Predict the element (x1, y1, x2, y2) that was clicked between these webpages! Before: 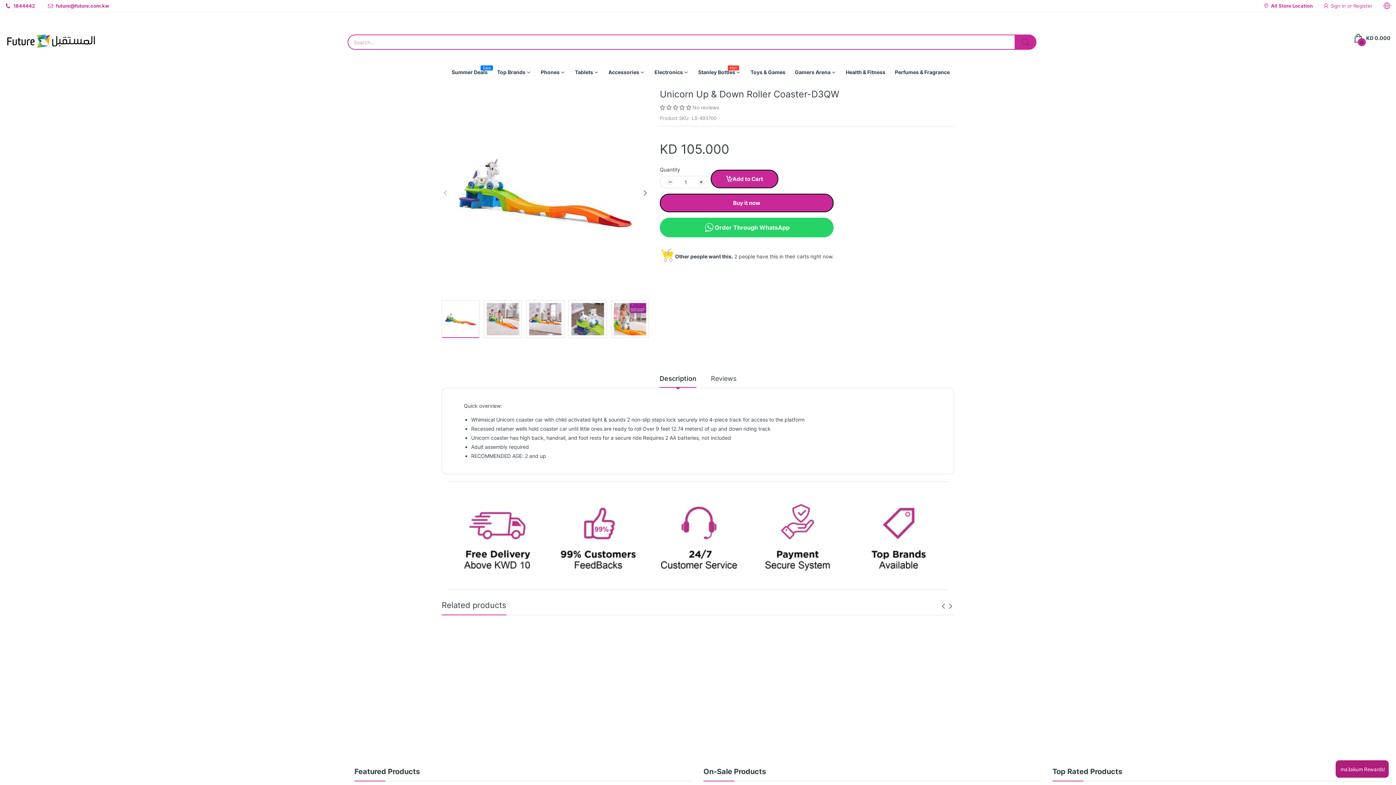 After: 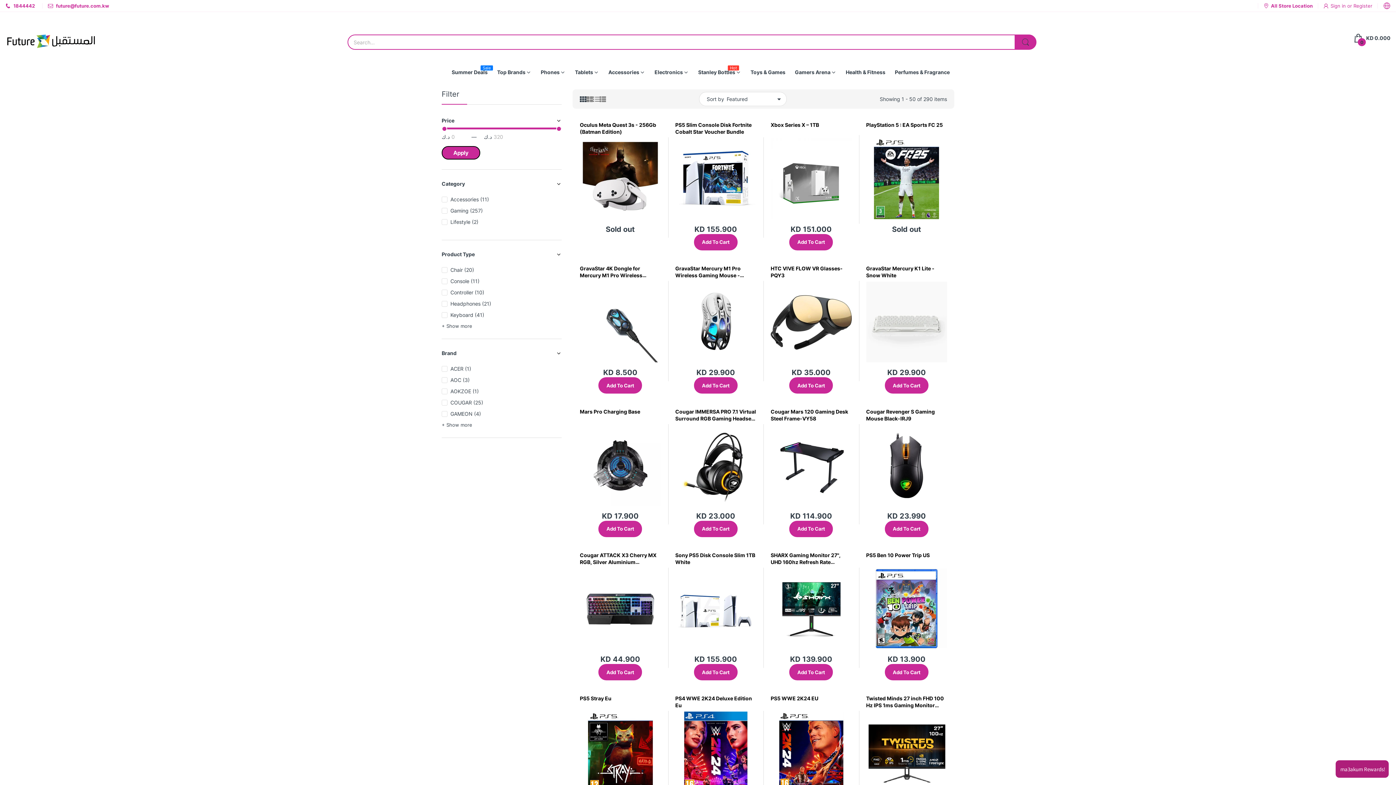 Action: bbox: (795, 64, 830, 80) label: Gamers Arena